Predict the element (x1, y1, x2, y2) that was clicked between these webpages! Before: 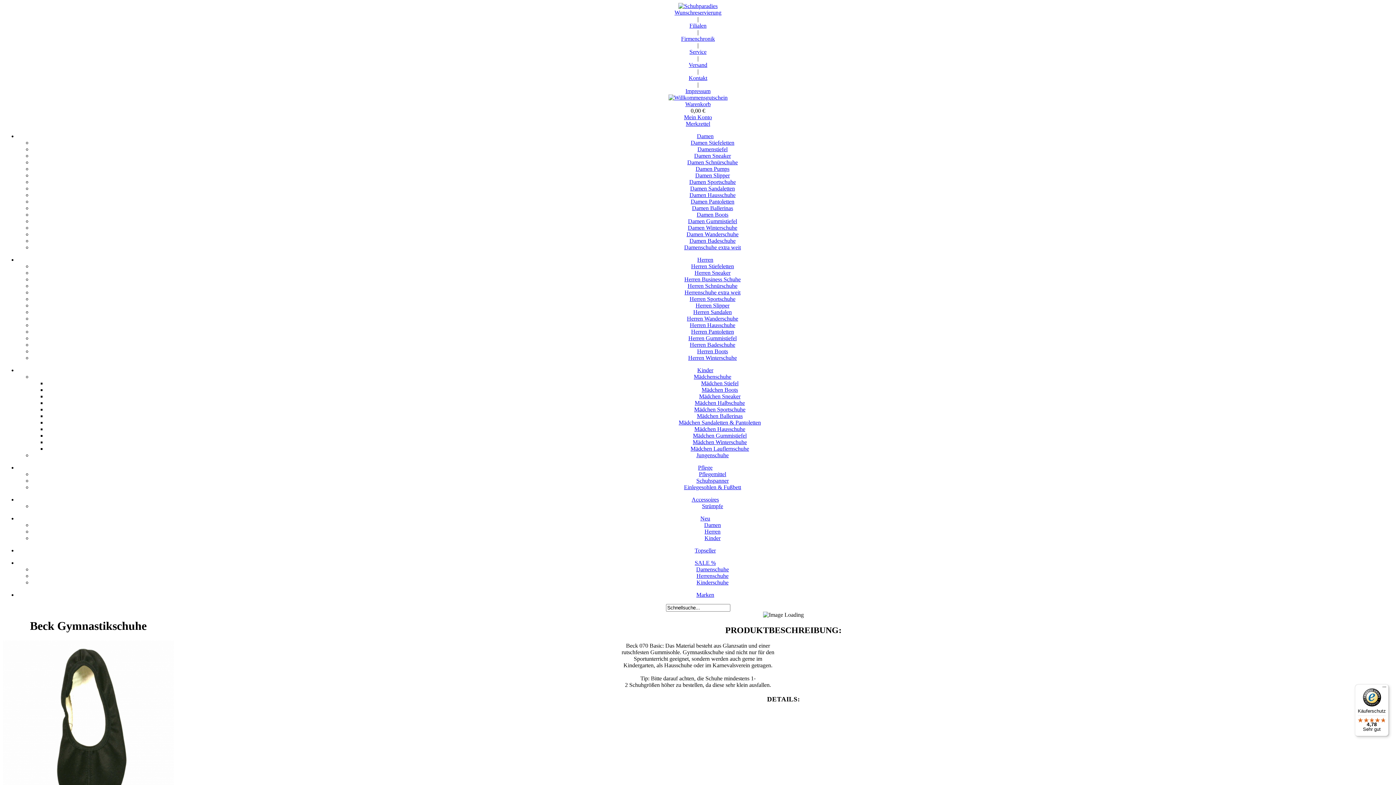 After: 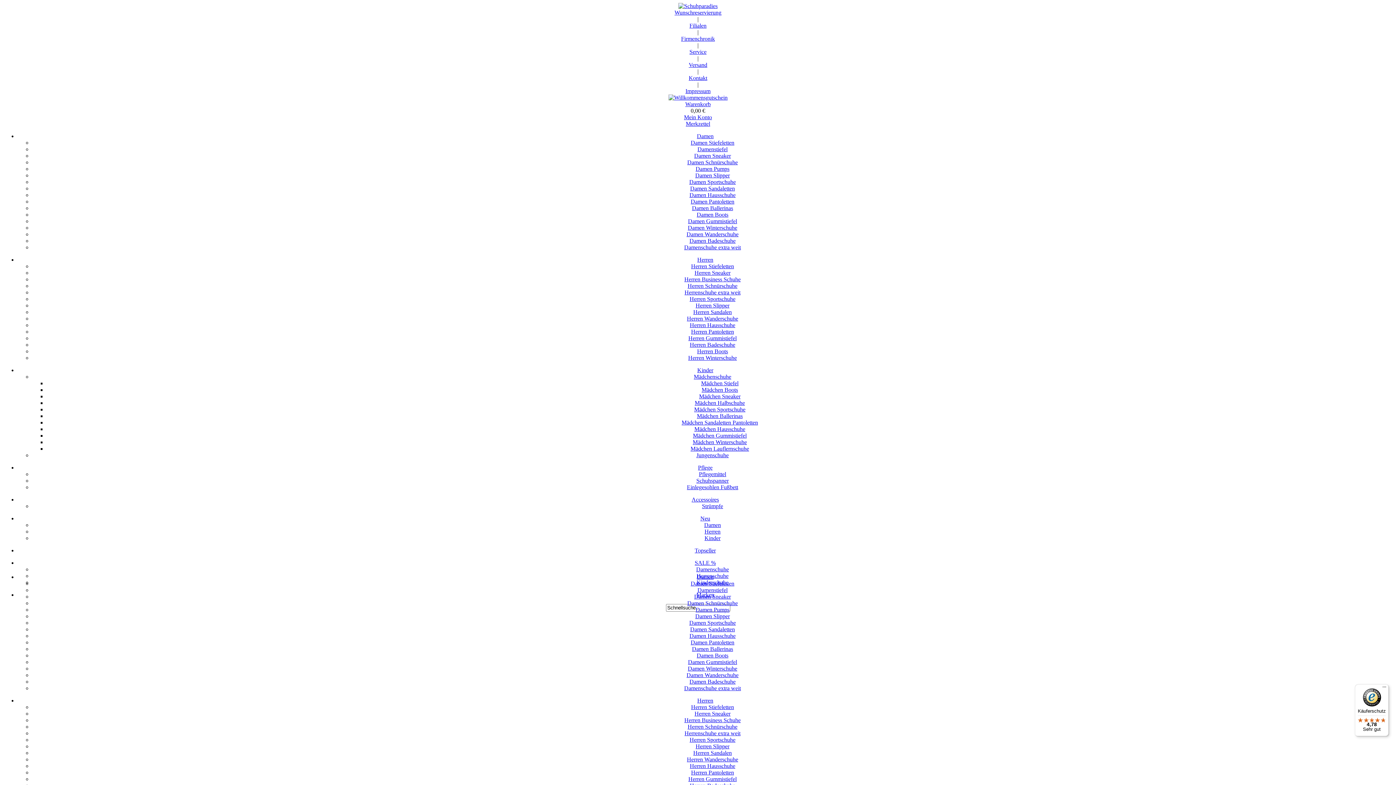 Action: label: Mädchen Stiefel bbox: (701, 380, 738, 386)